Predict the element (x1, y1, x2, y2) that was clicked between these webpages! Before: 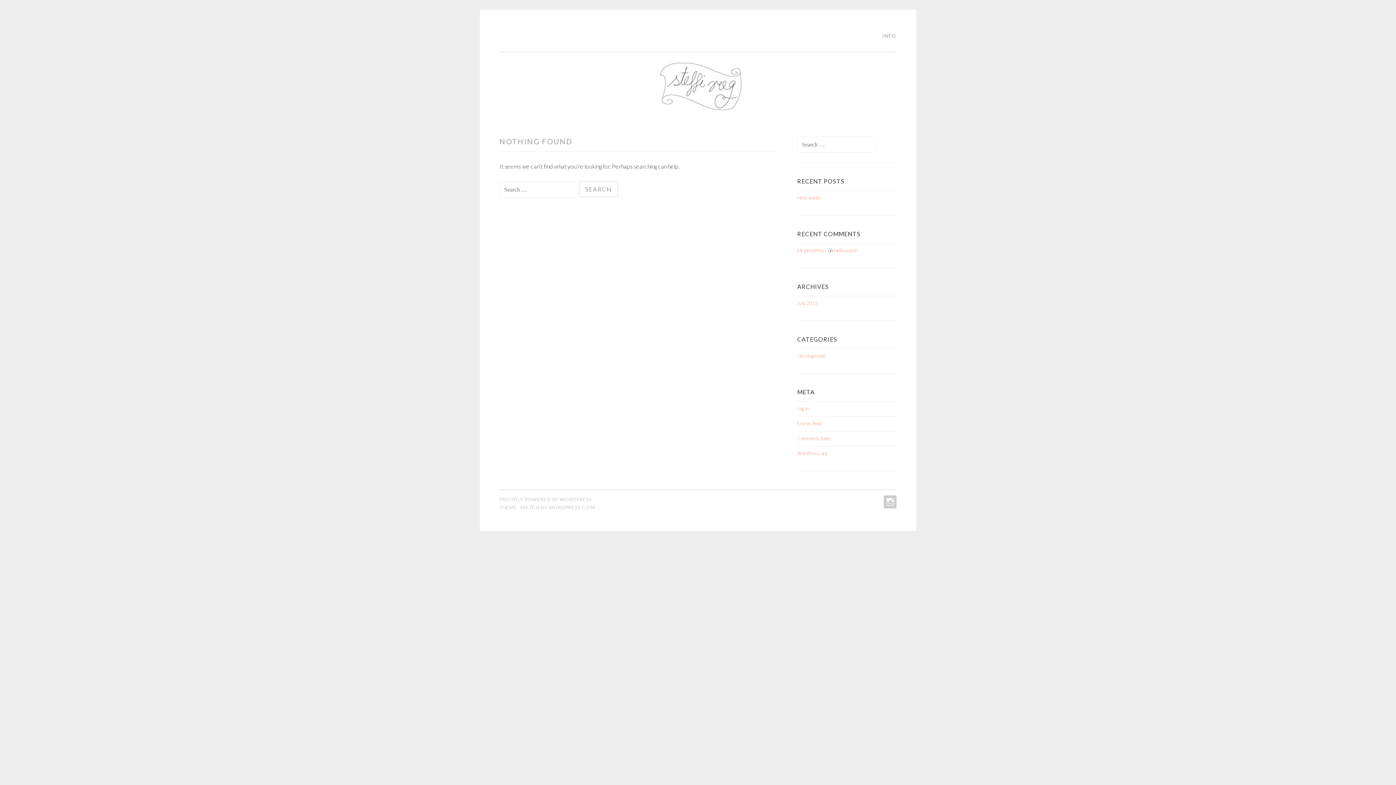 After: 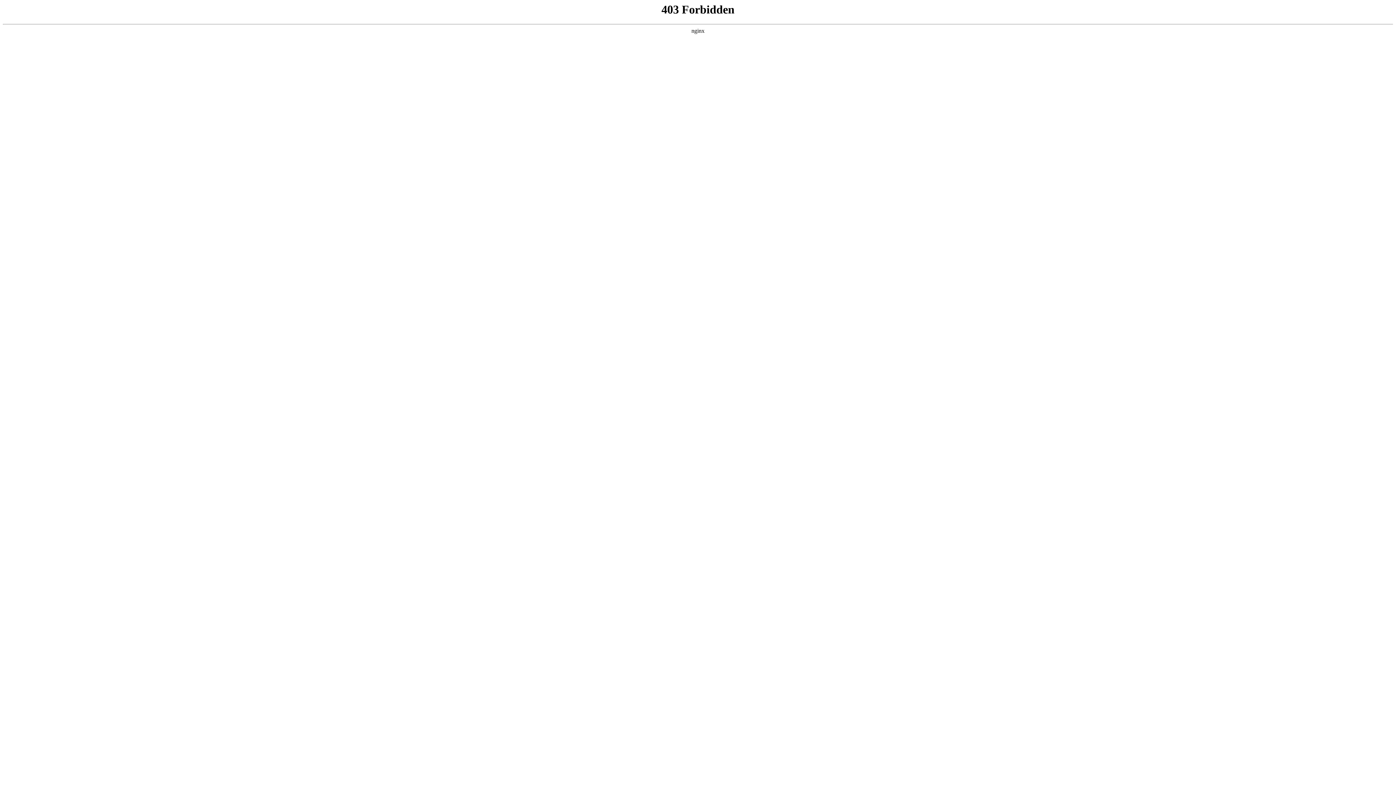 Action: label: PROUDLY POWERED BY WORDPRESS bbox: (499, 496, 592, 502)